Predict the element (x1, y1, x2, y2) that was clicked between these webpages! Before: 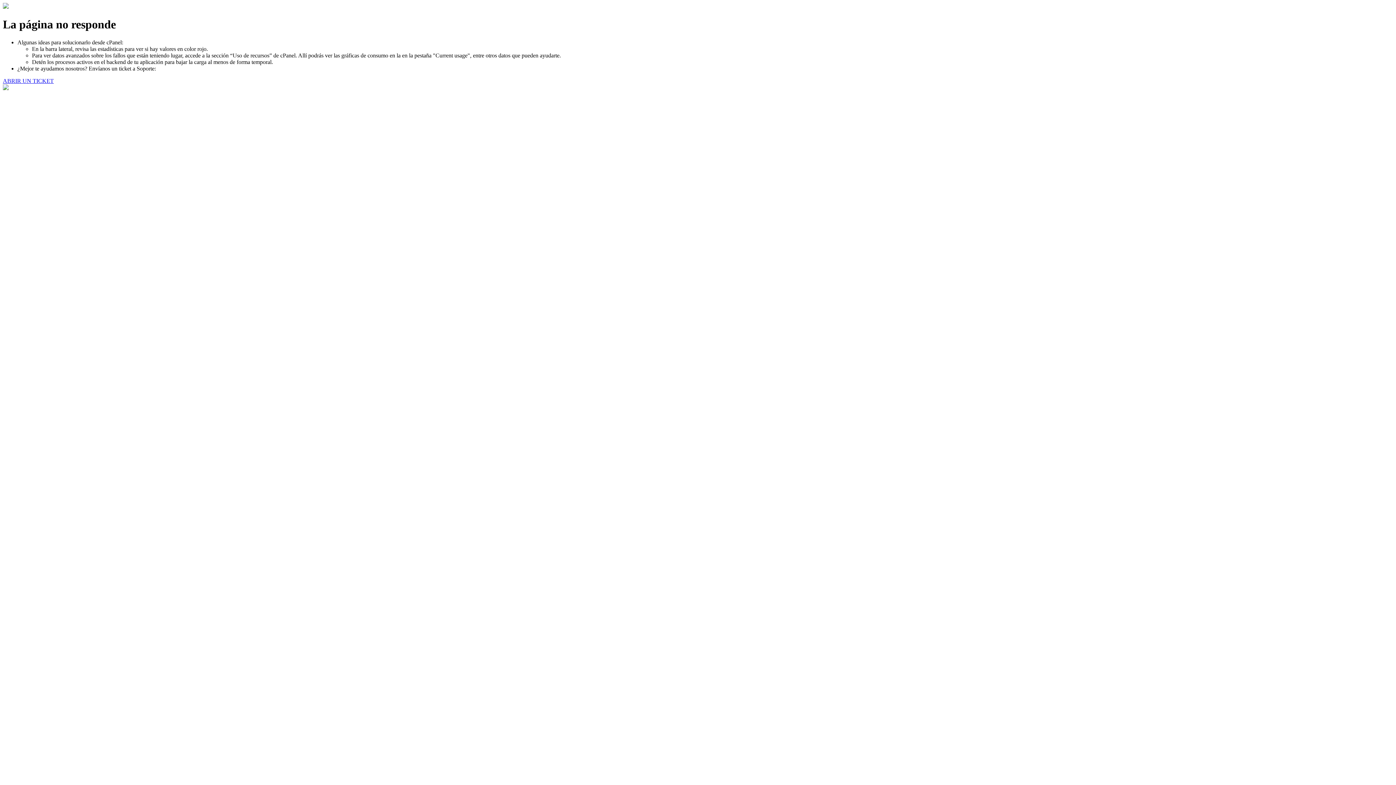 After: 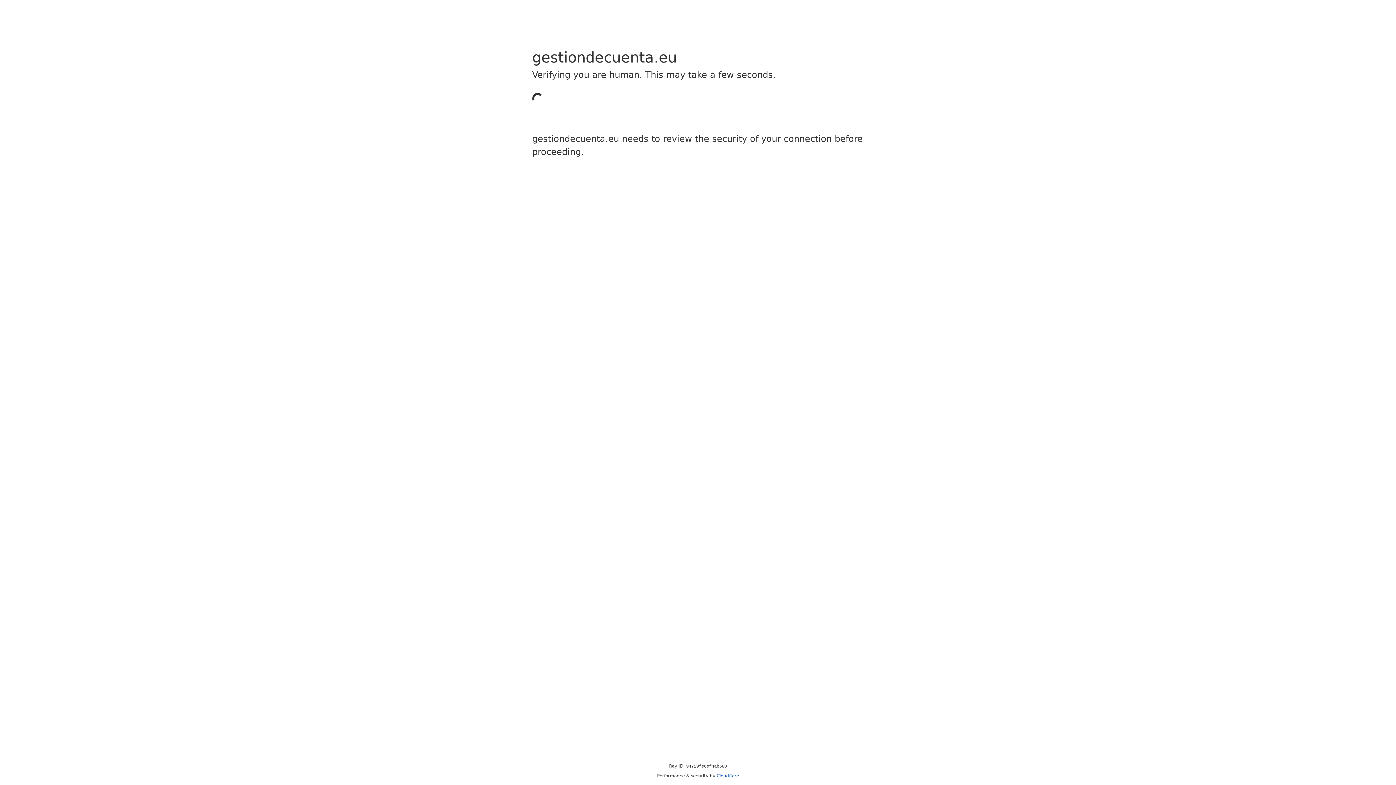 Action: label: ABRIR UN TICKET bbox: (2, 77, 53, 83)